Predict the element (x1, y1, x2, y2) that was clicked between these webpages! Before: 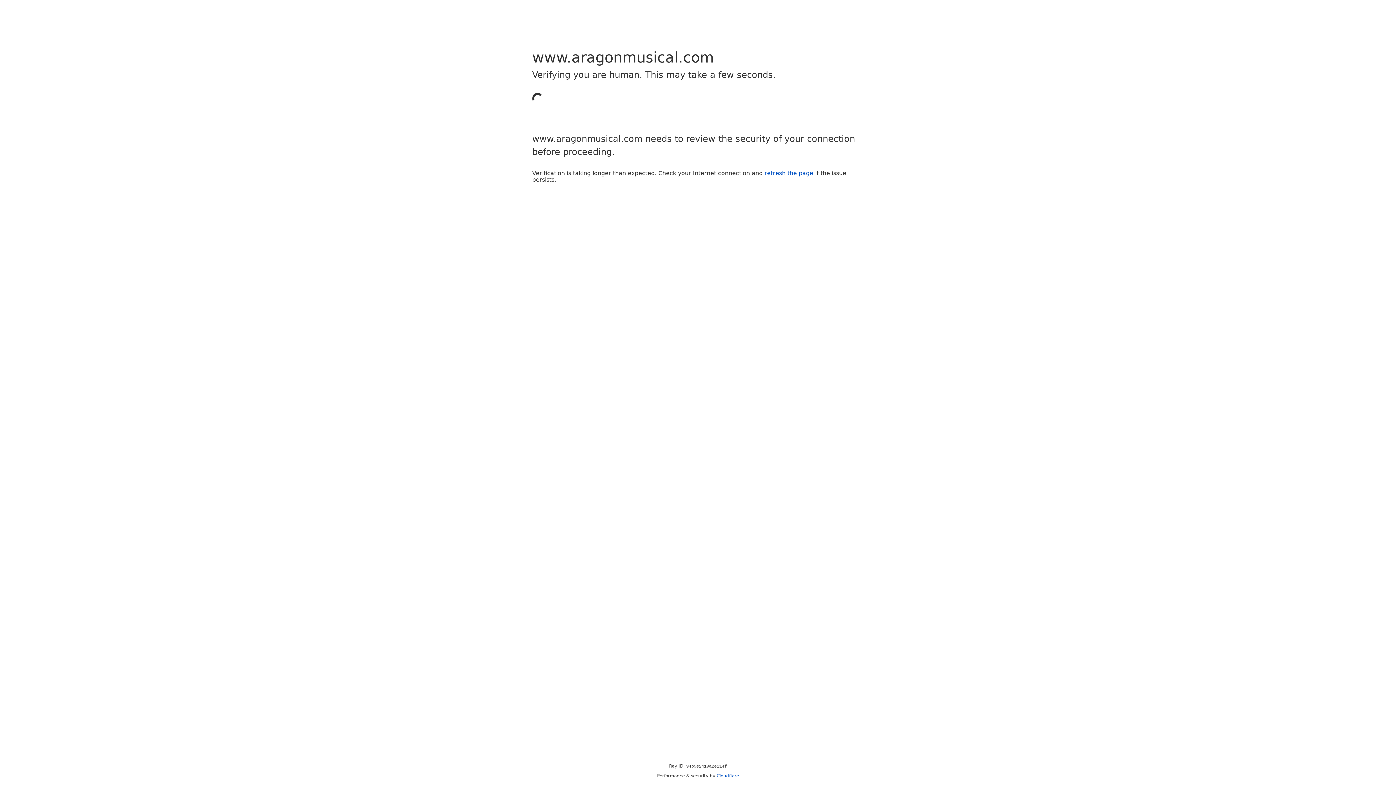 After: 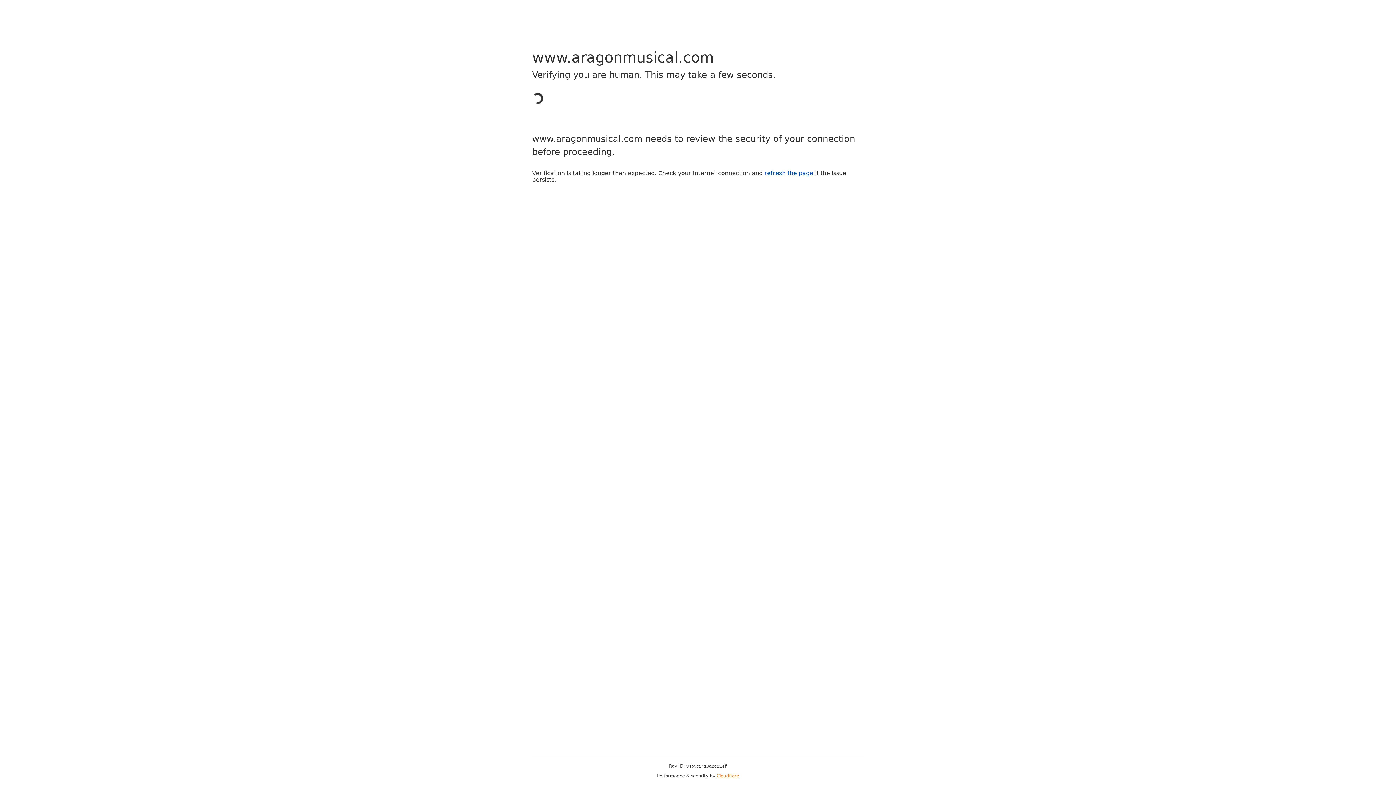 Action: label: Cloudflare bbox: (716, 773, 739, 778)